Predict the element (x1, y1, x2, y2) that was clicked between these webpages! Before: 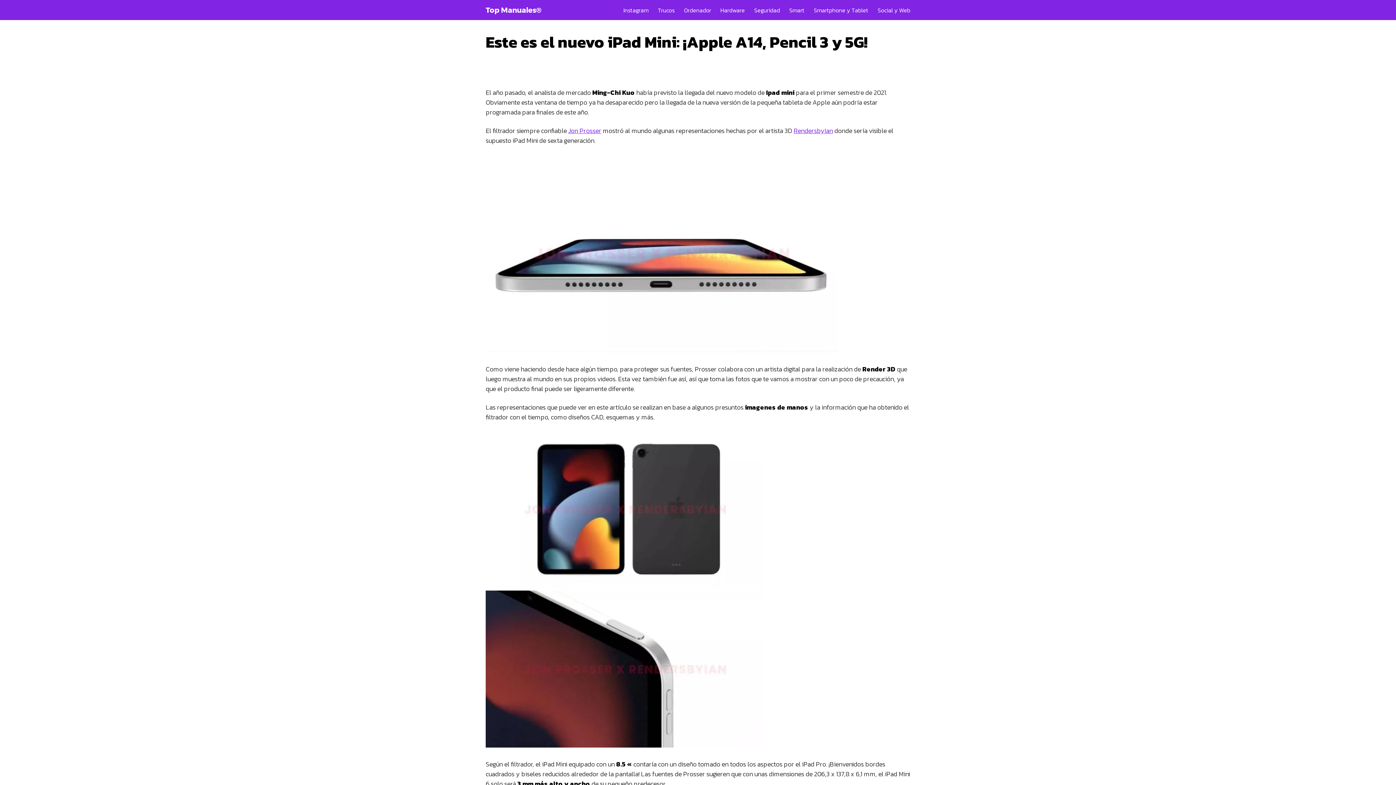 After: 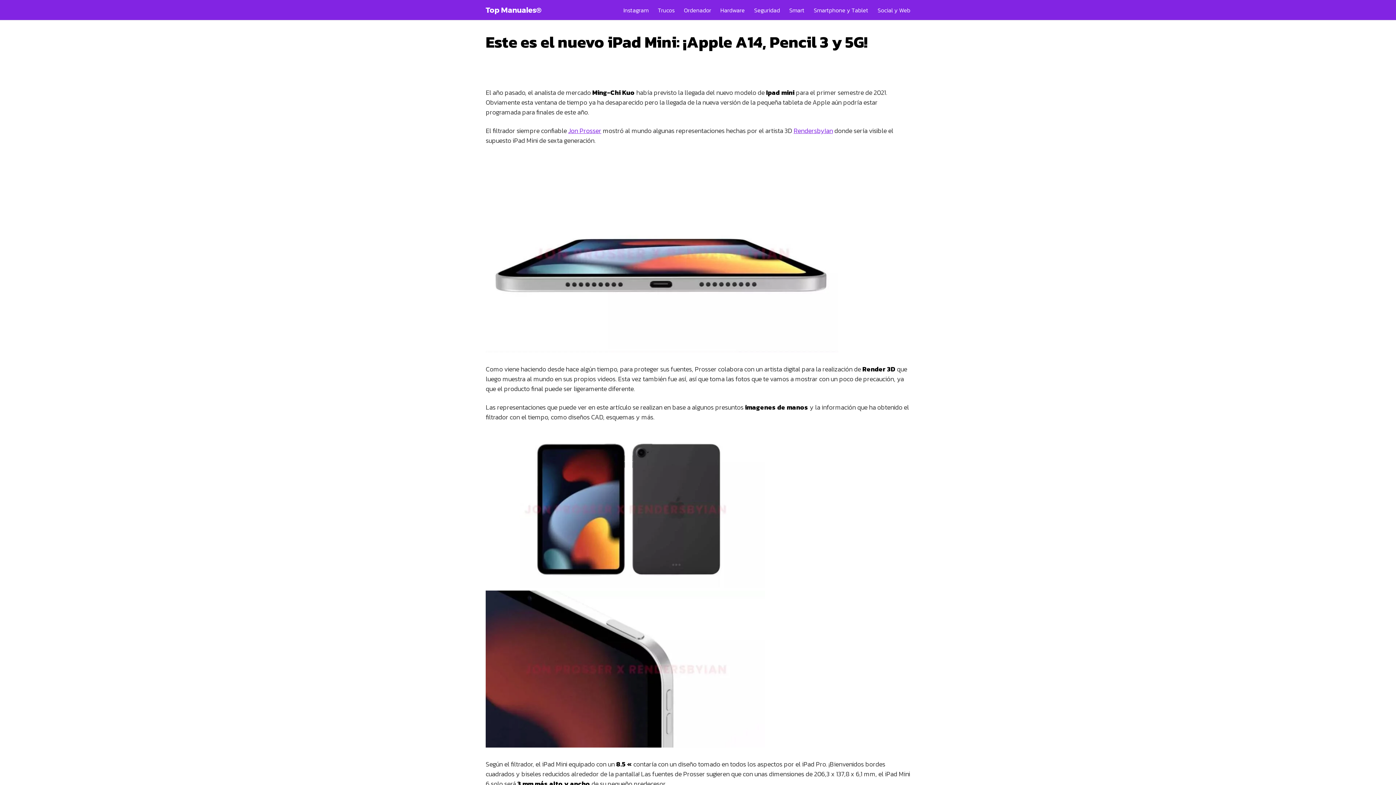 Action: bbox: (485, 249, 838, 259)